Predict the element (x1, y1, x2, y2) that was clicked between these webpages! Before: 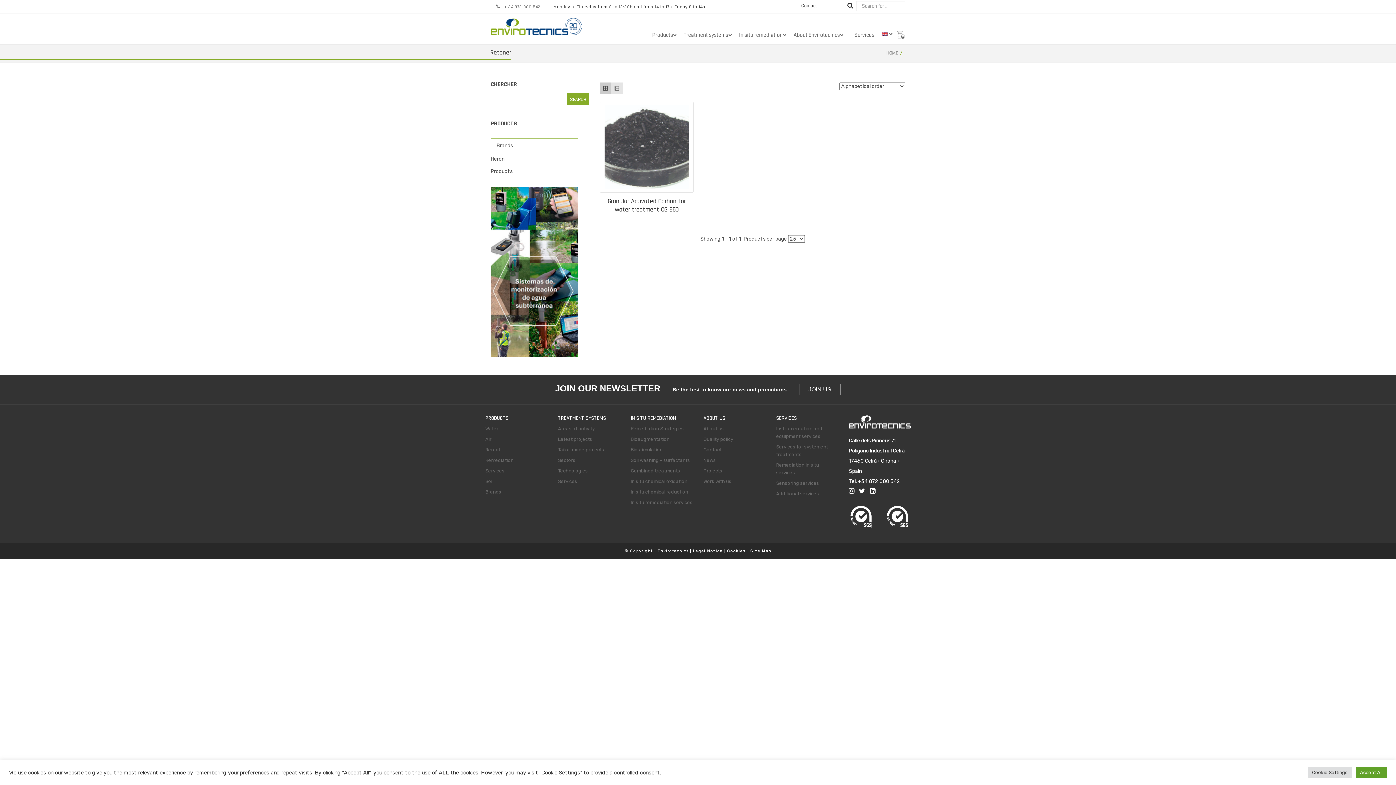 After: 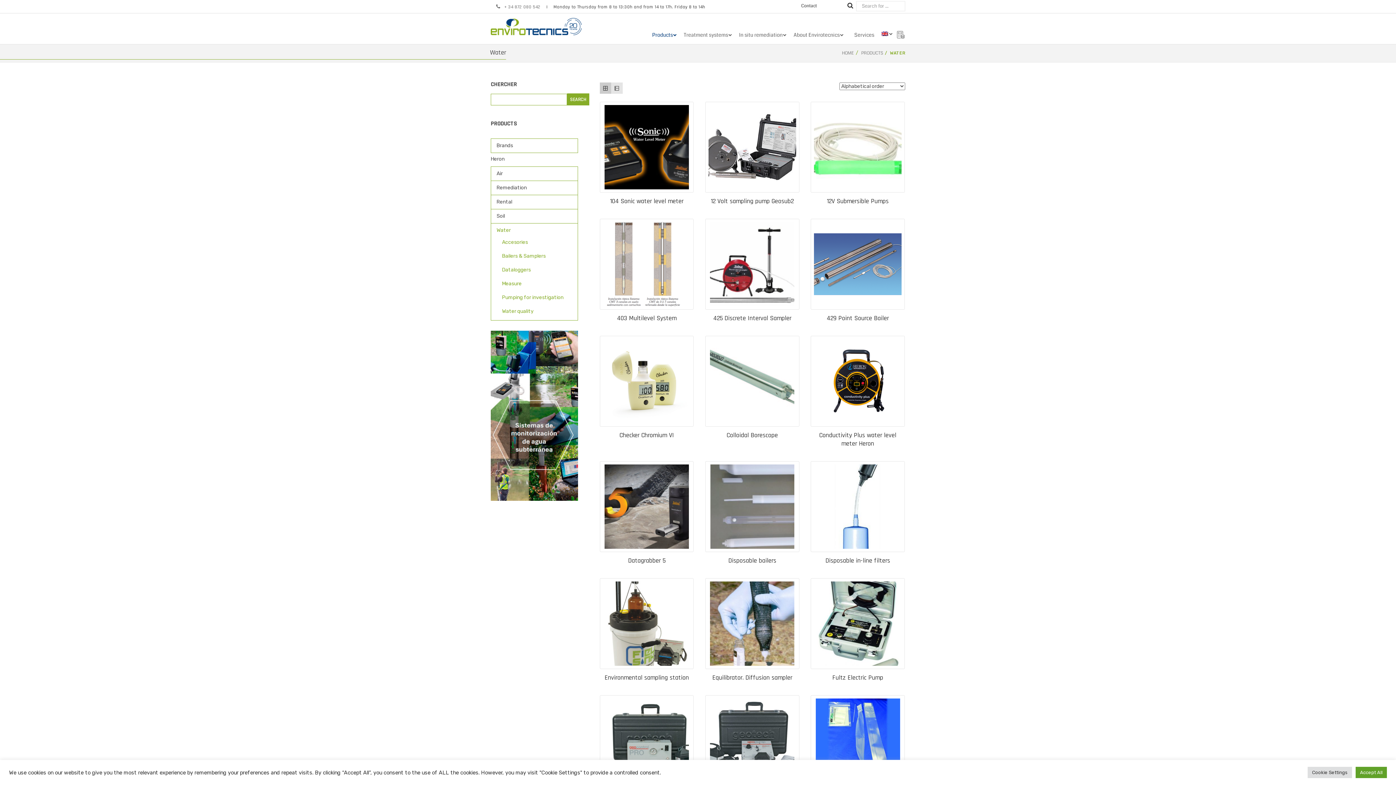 Action: label: Water bbox: (485, 426, 498, 431)